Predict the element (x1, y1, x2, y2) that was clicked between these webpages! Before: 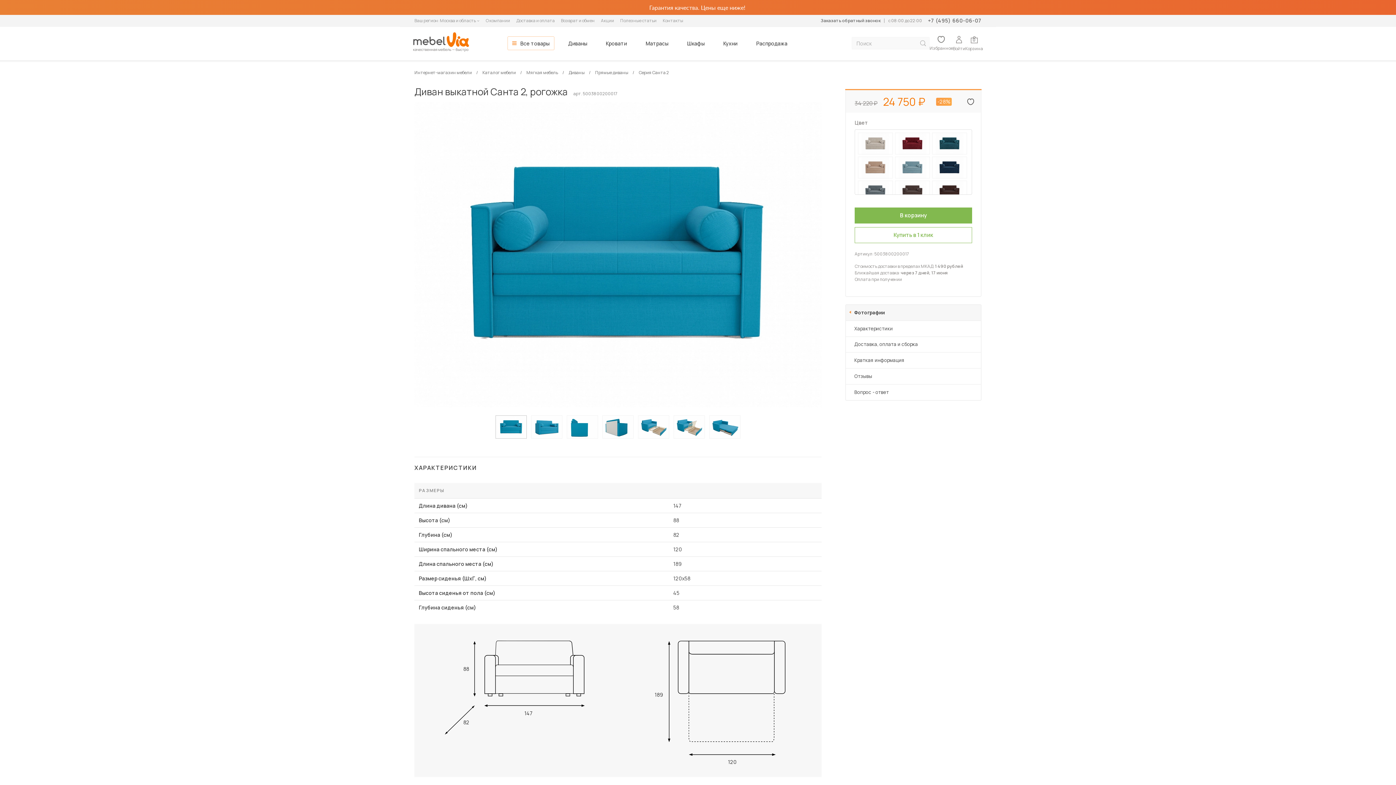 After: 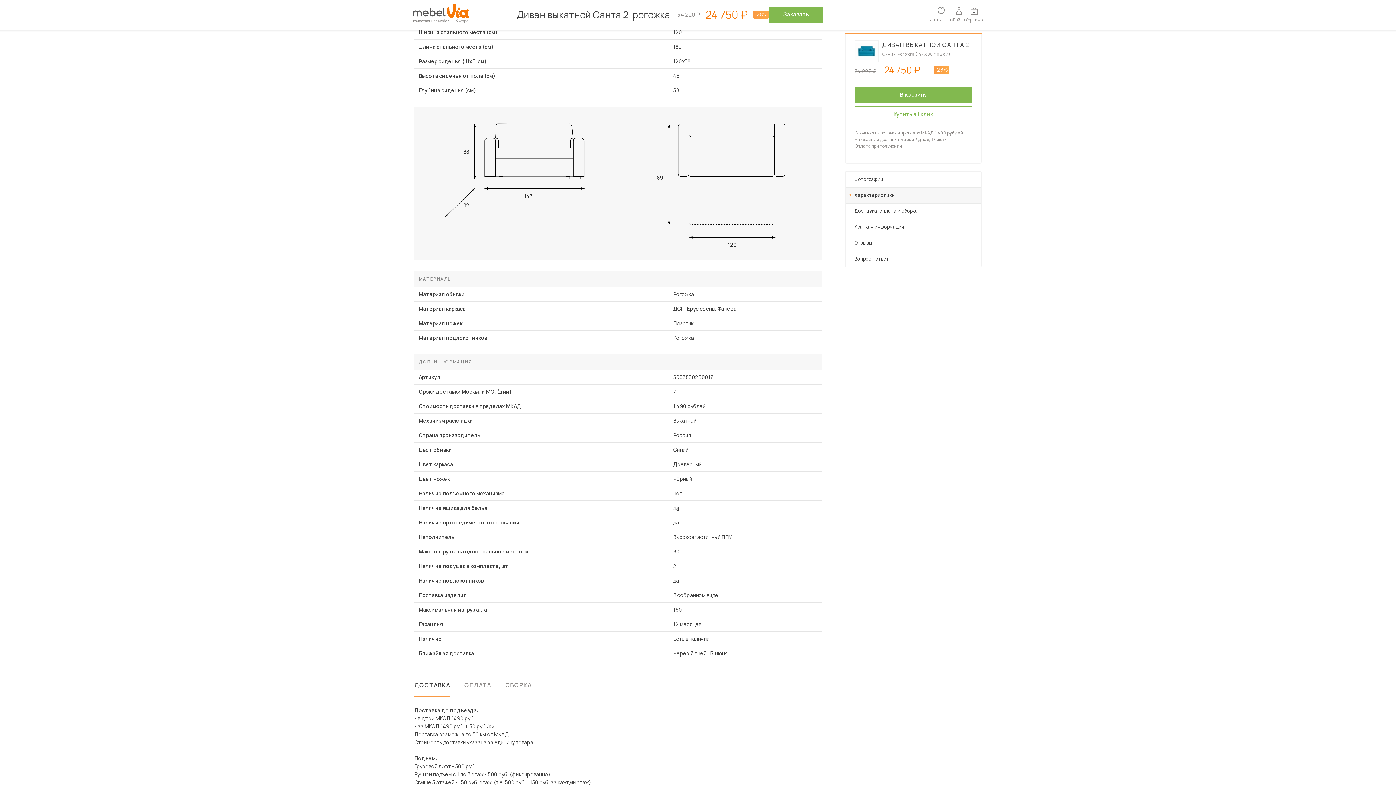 Action: label: Характеристики bbox: (846, 321, 981, 337)